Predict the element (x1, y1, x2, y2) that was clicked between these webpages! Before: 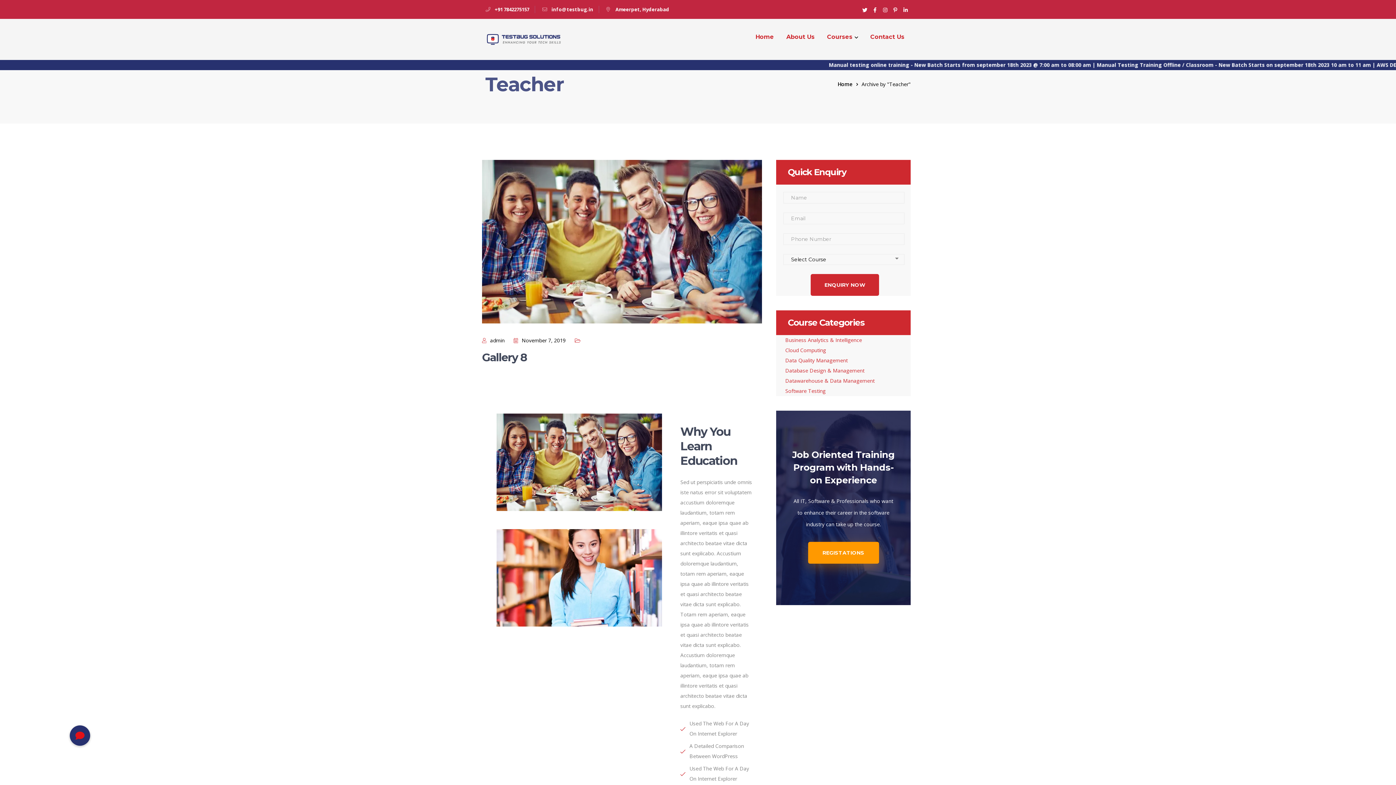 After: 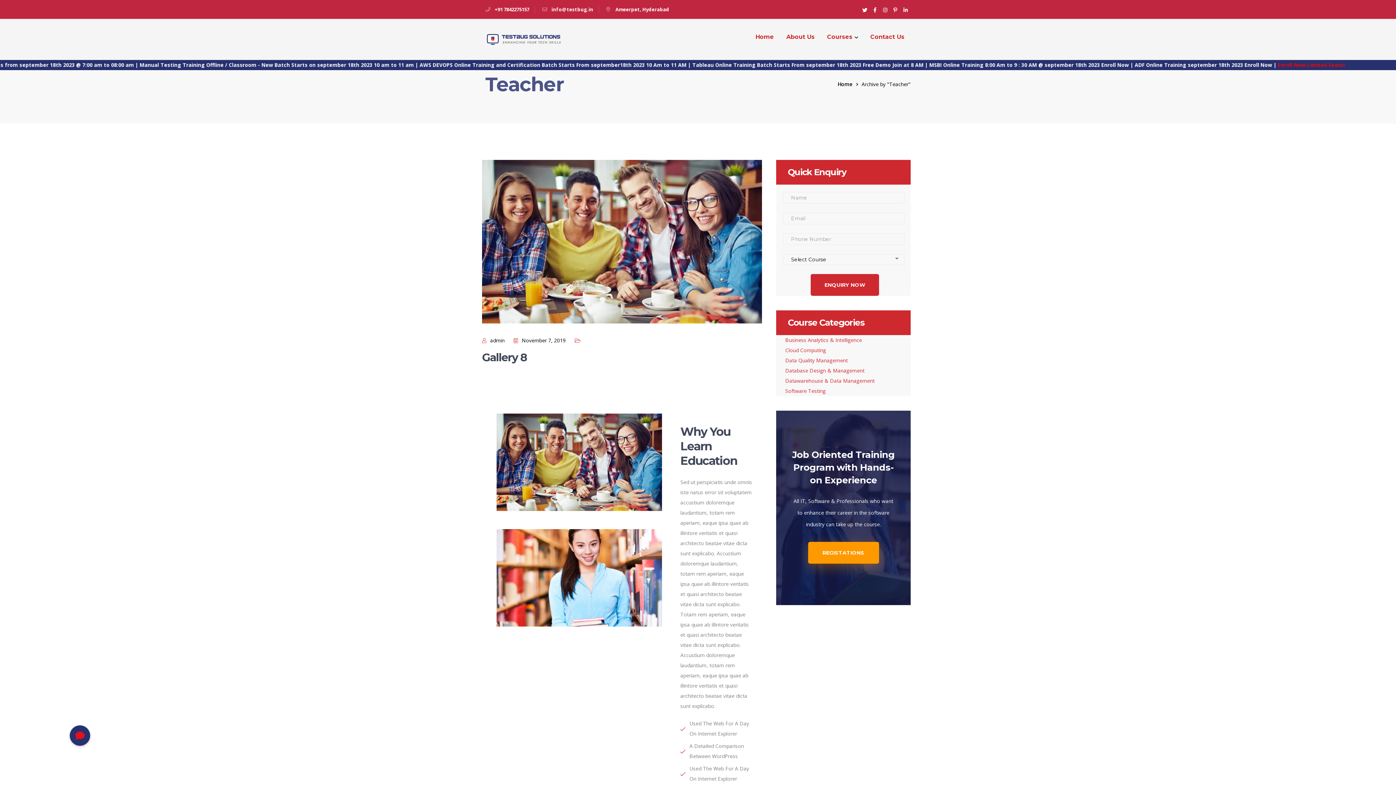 Action: label: +91 7842275157 bbox: (494, 6, 529, 12)